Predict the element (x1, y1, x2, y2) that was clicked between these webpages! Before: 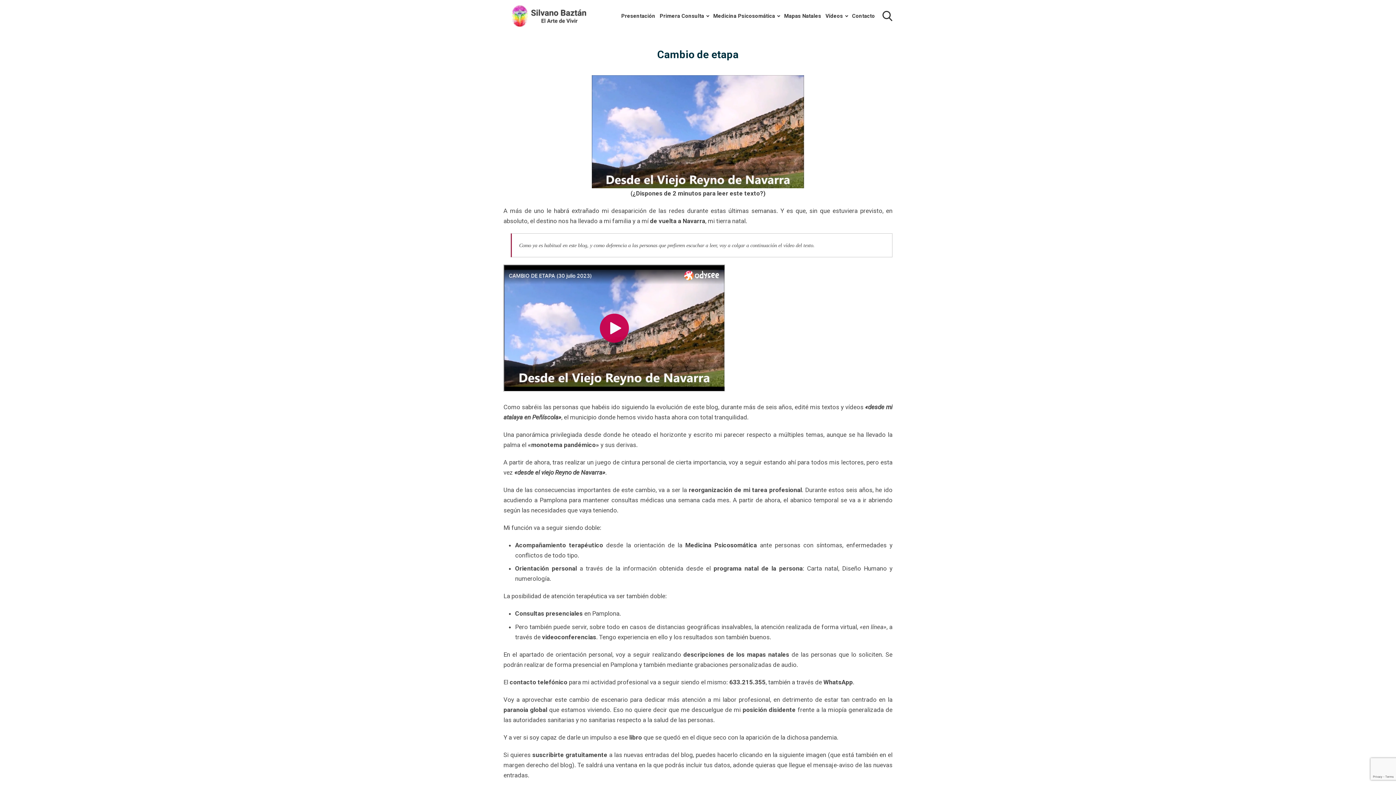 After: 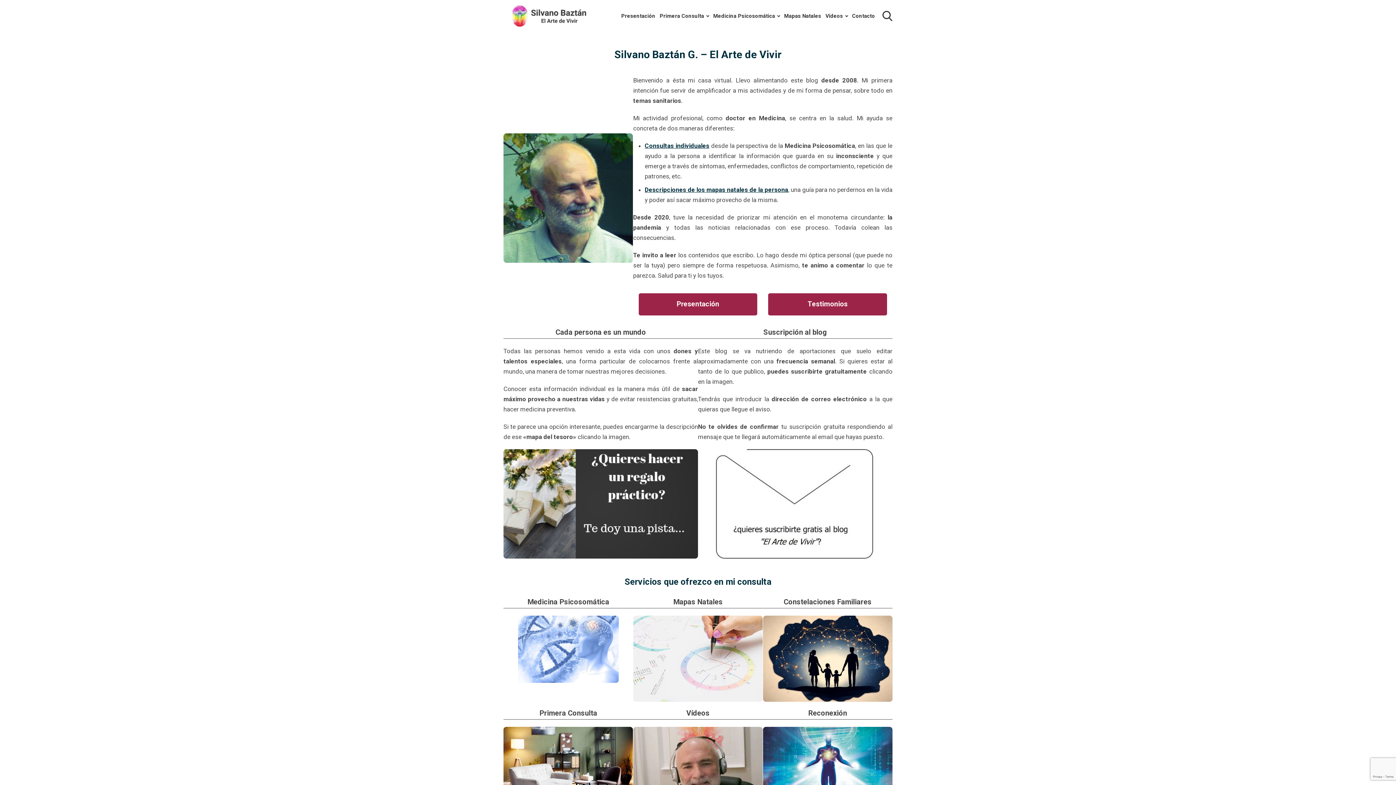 Action: bbox: (512, 5, 586, 27)